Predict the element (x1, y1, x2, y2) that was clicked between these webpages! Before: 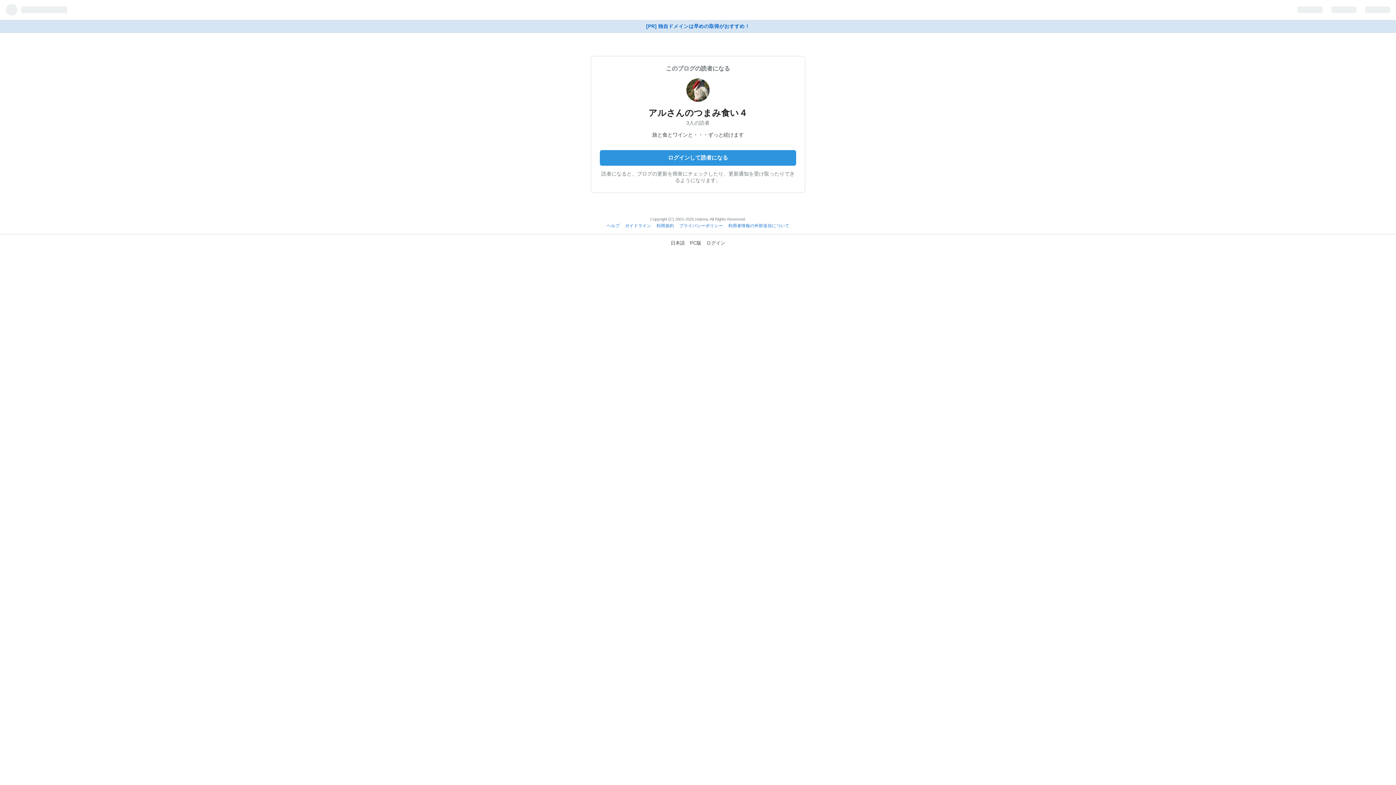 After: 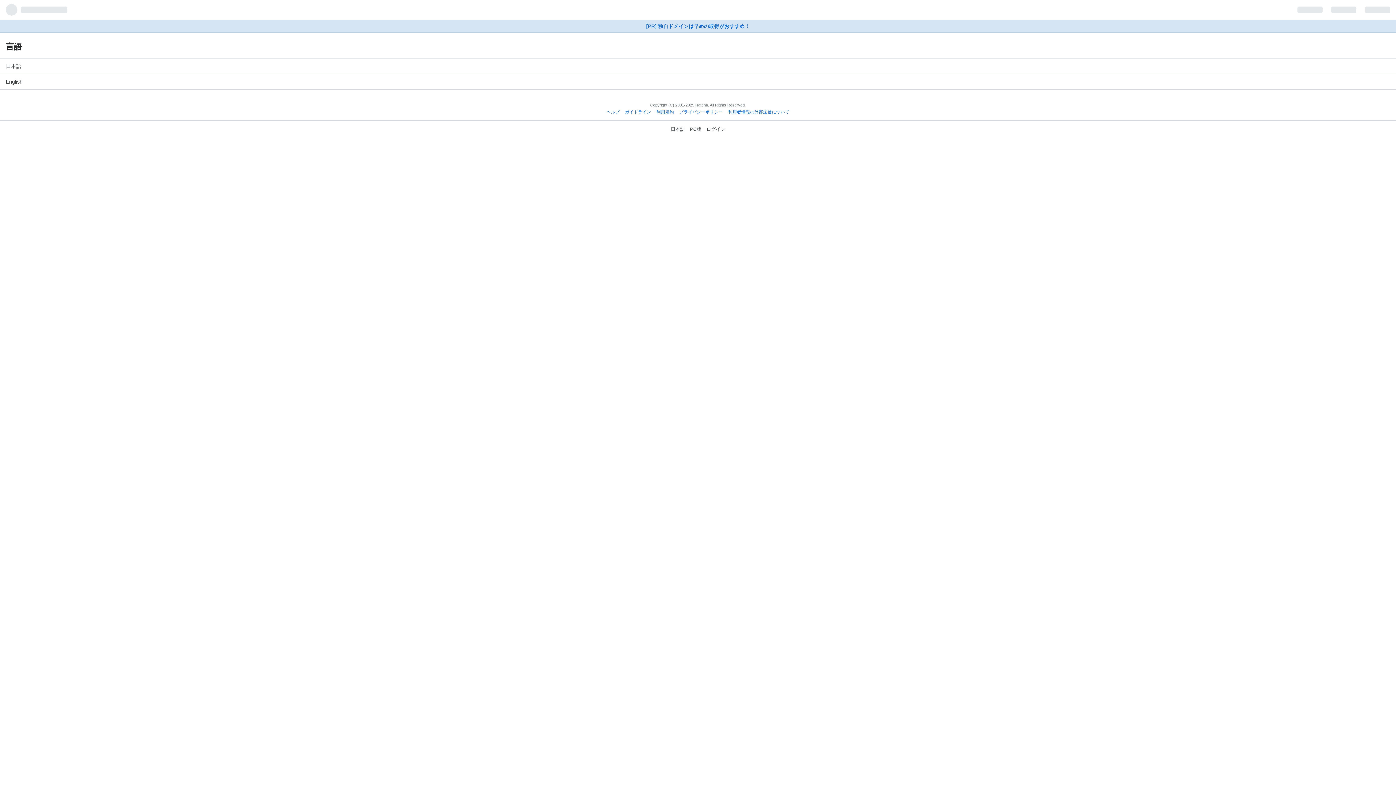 Action: label: 日本語 bbox: (670, 240, 685, 245)